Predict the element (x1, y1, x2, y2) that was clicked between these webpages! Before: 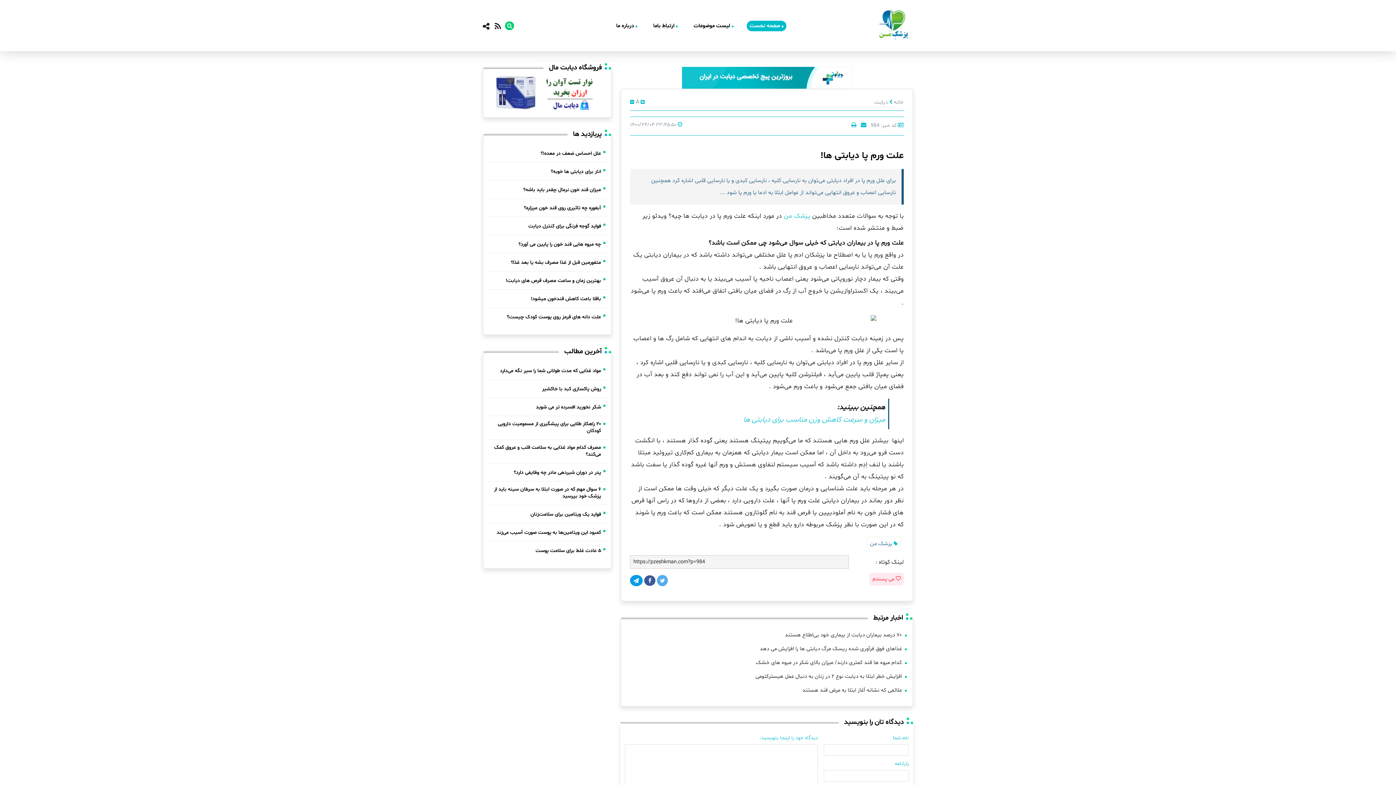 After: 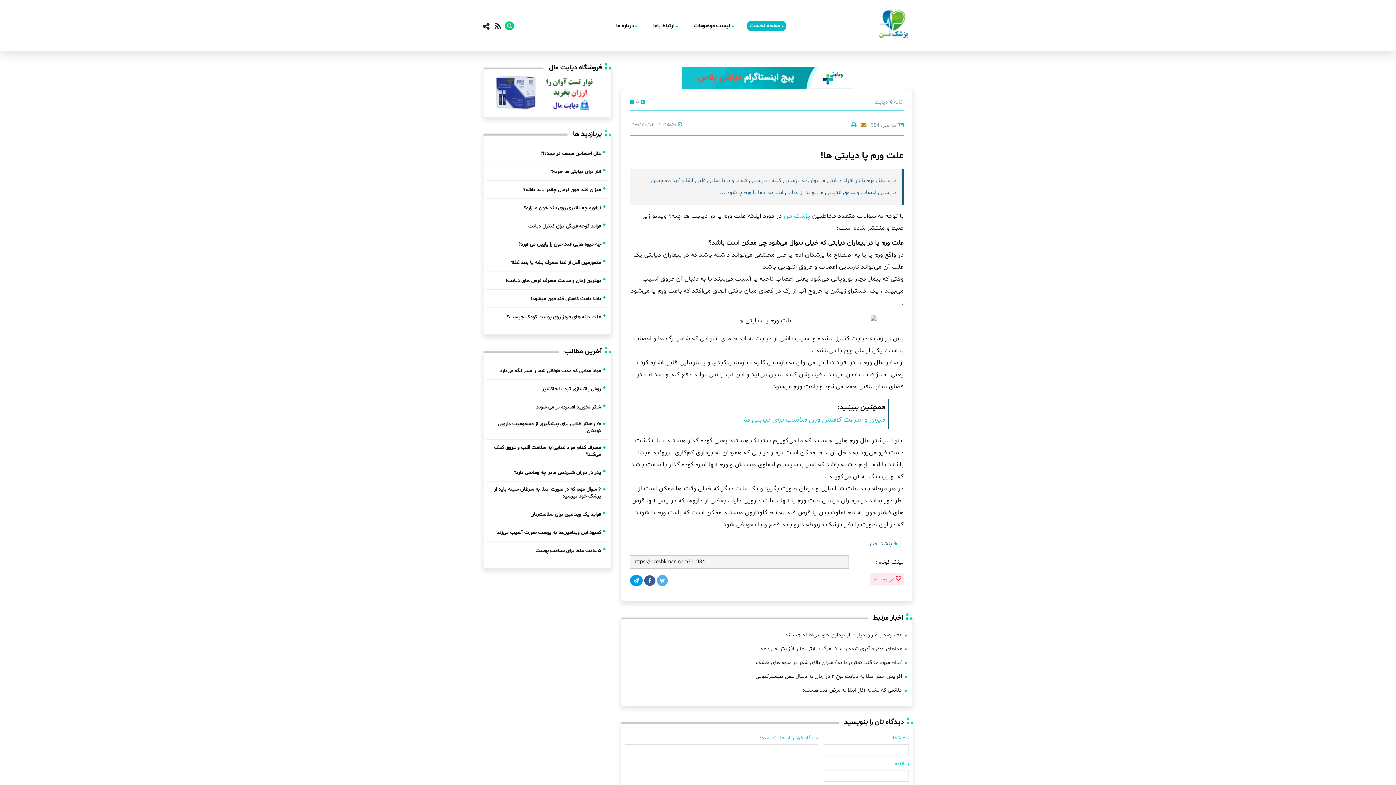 Action: bbox: (856, 121, 866, 129) label:  